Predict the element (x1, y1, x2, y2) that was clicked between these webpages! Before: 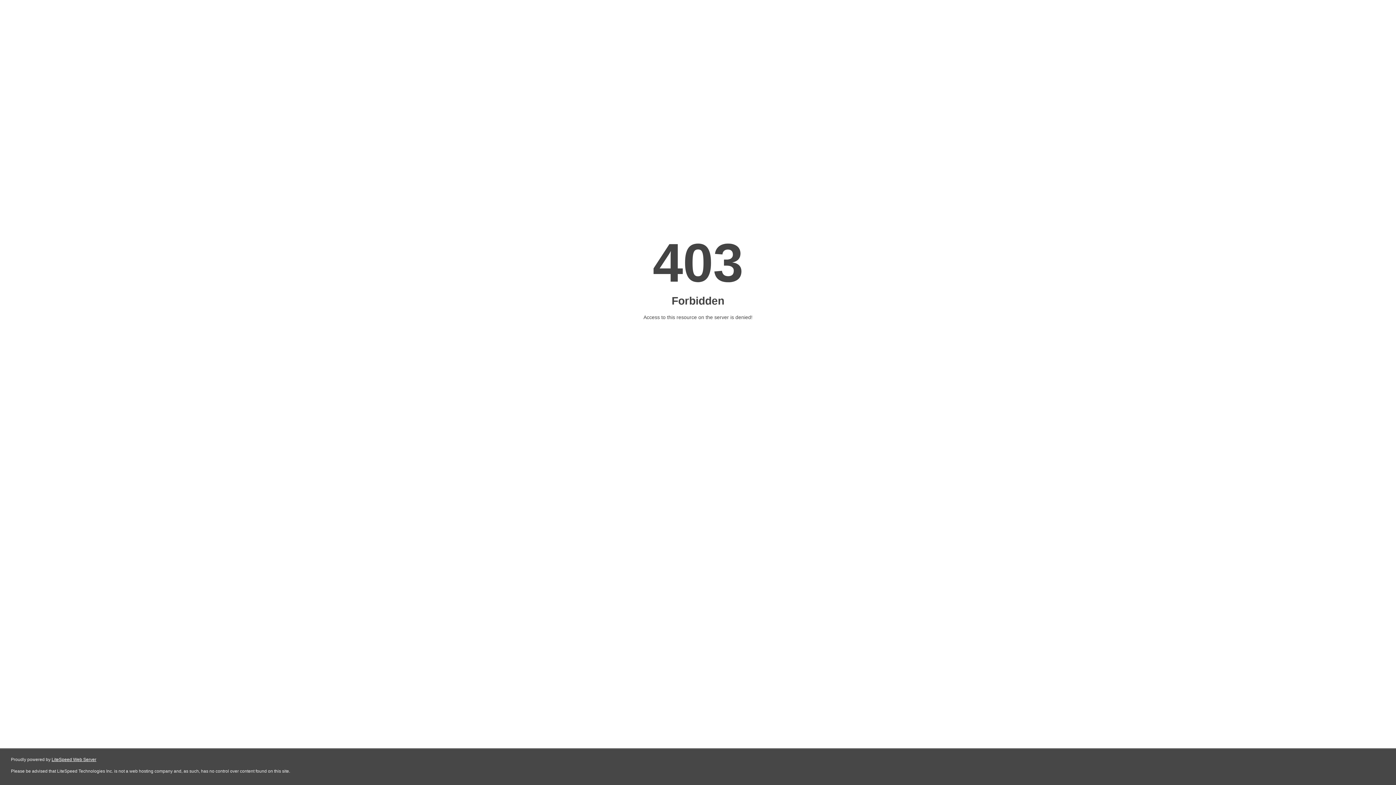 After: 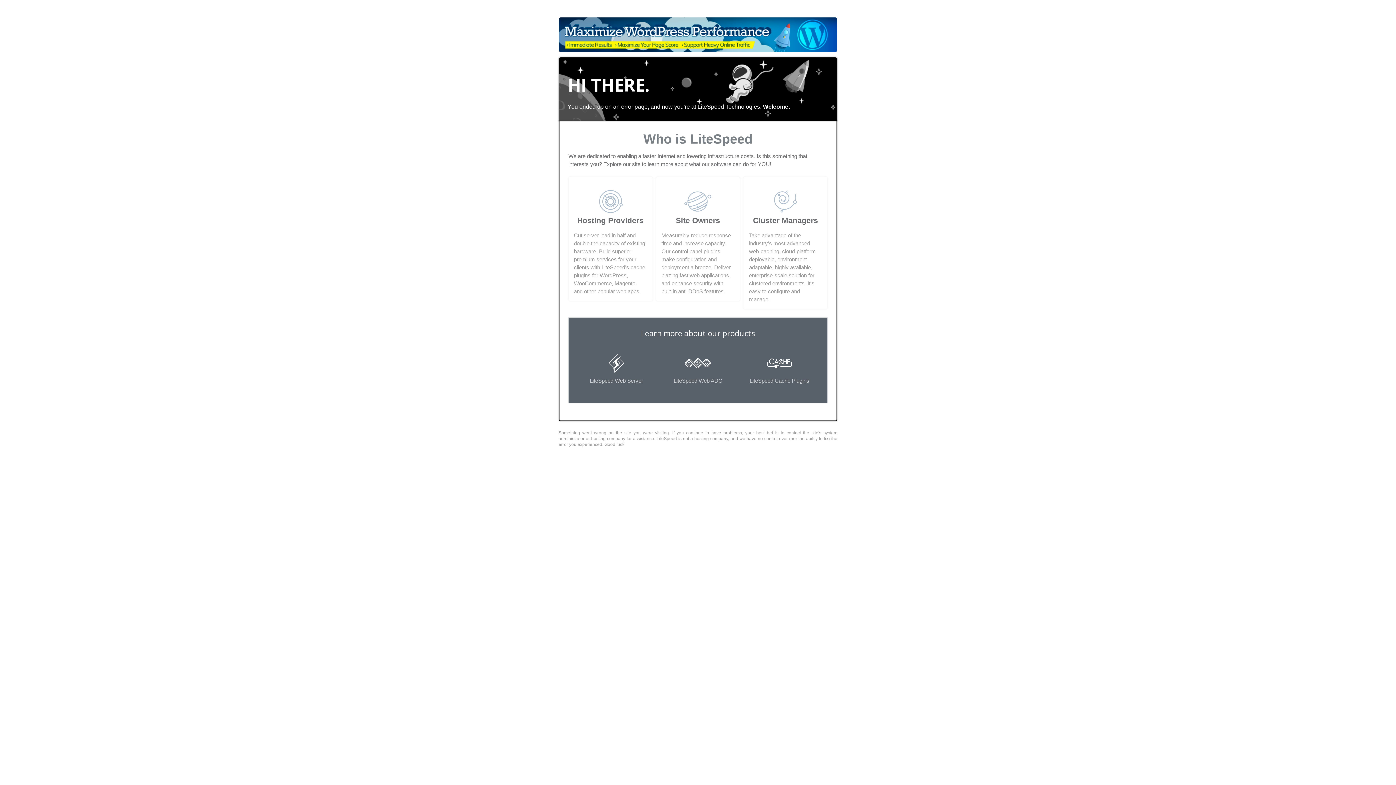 Action: label: LiteSpeed Web Server bbox: (51, 757, 96, 762)